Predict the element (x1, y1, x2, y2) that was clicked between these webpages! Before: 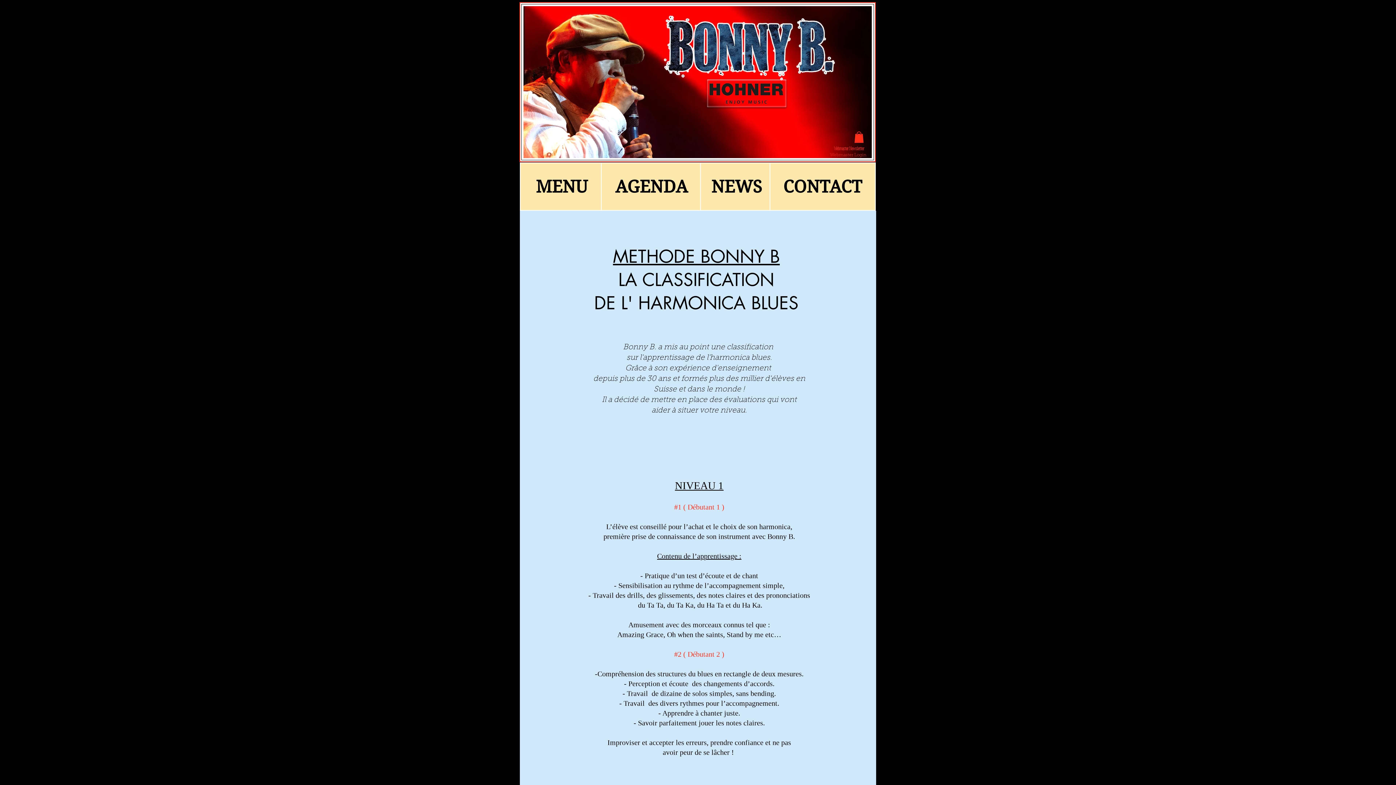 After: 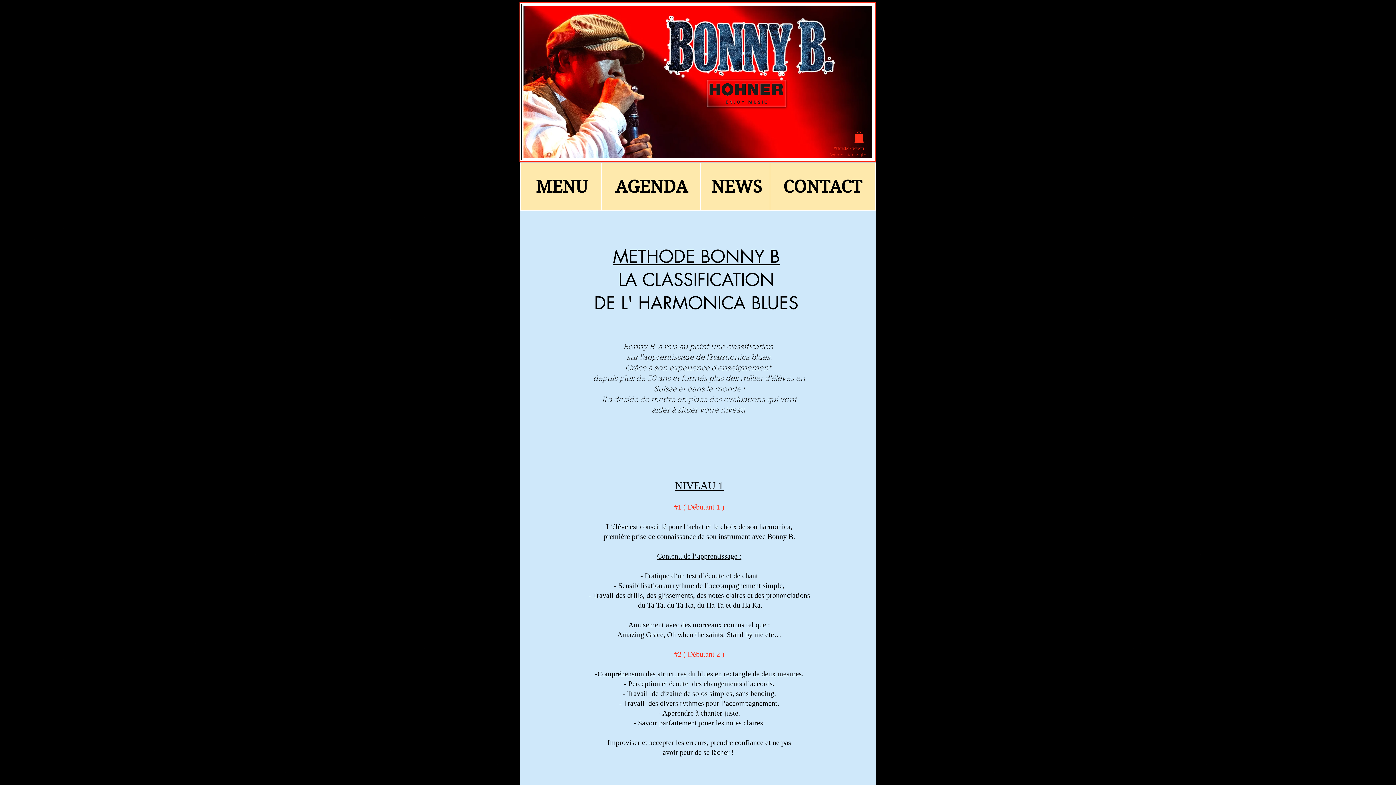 Action: bbox: (834, 146, 864, 151) label: Webmaster Newsletter